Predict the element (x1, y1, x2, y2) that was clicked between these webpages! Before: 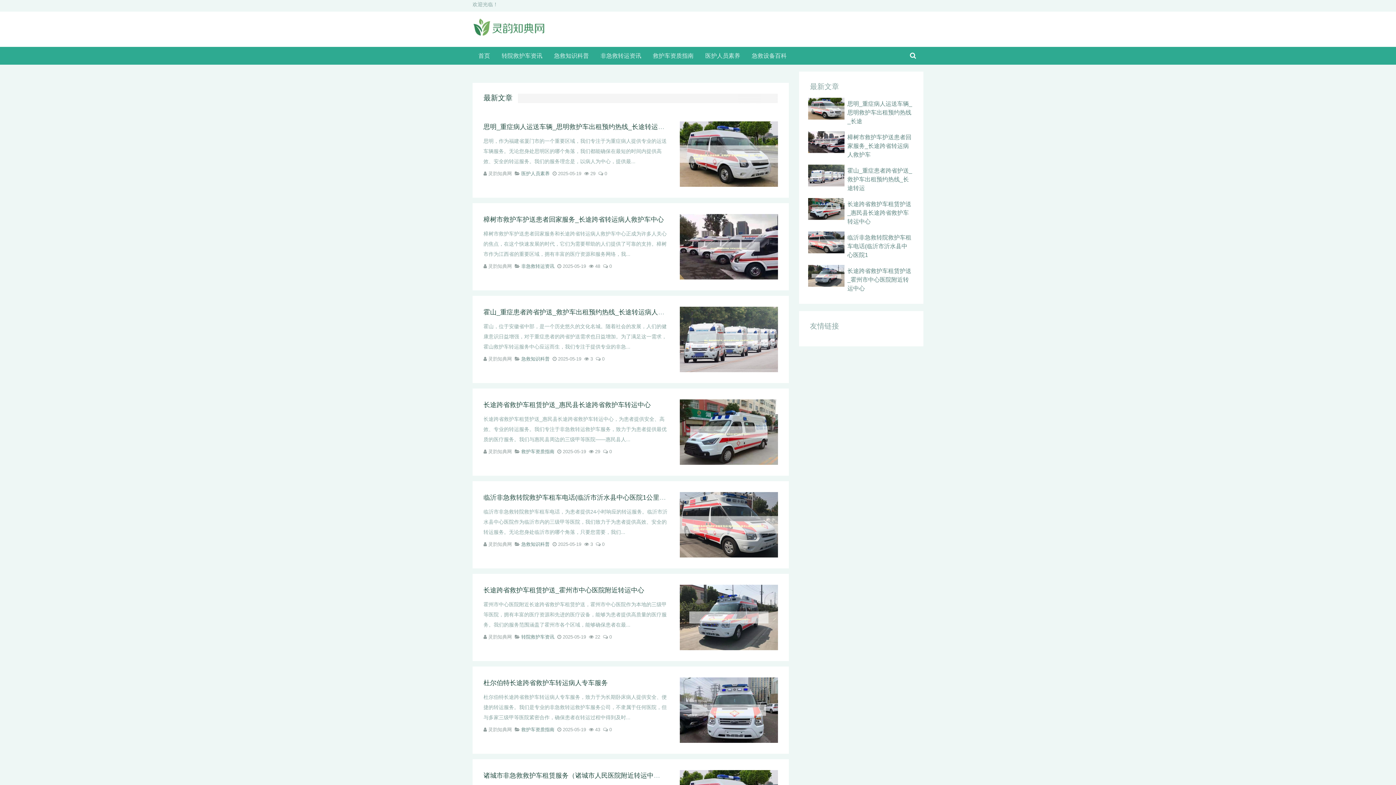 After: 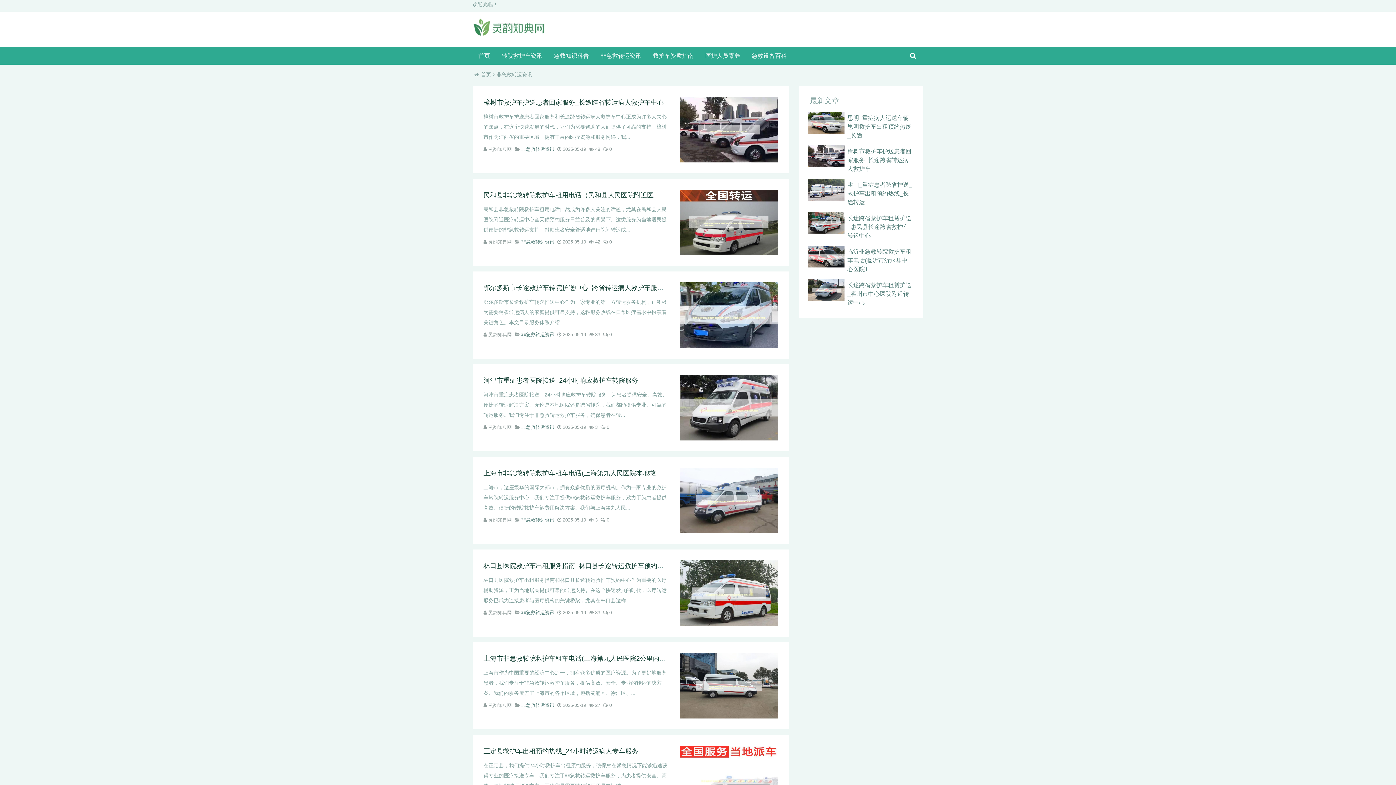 Action: label: 非急救转运资讯 bbox: (521, 263, 554, 269)